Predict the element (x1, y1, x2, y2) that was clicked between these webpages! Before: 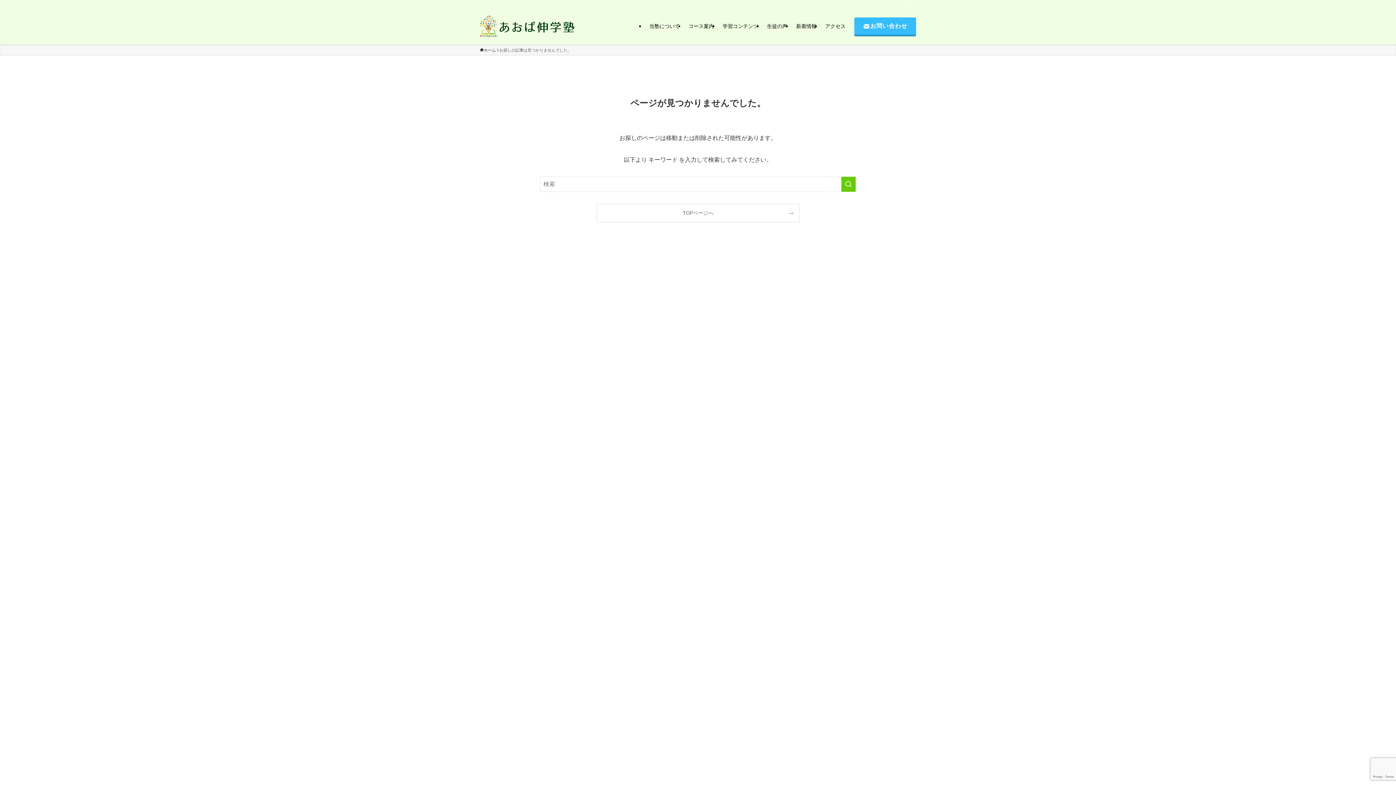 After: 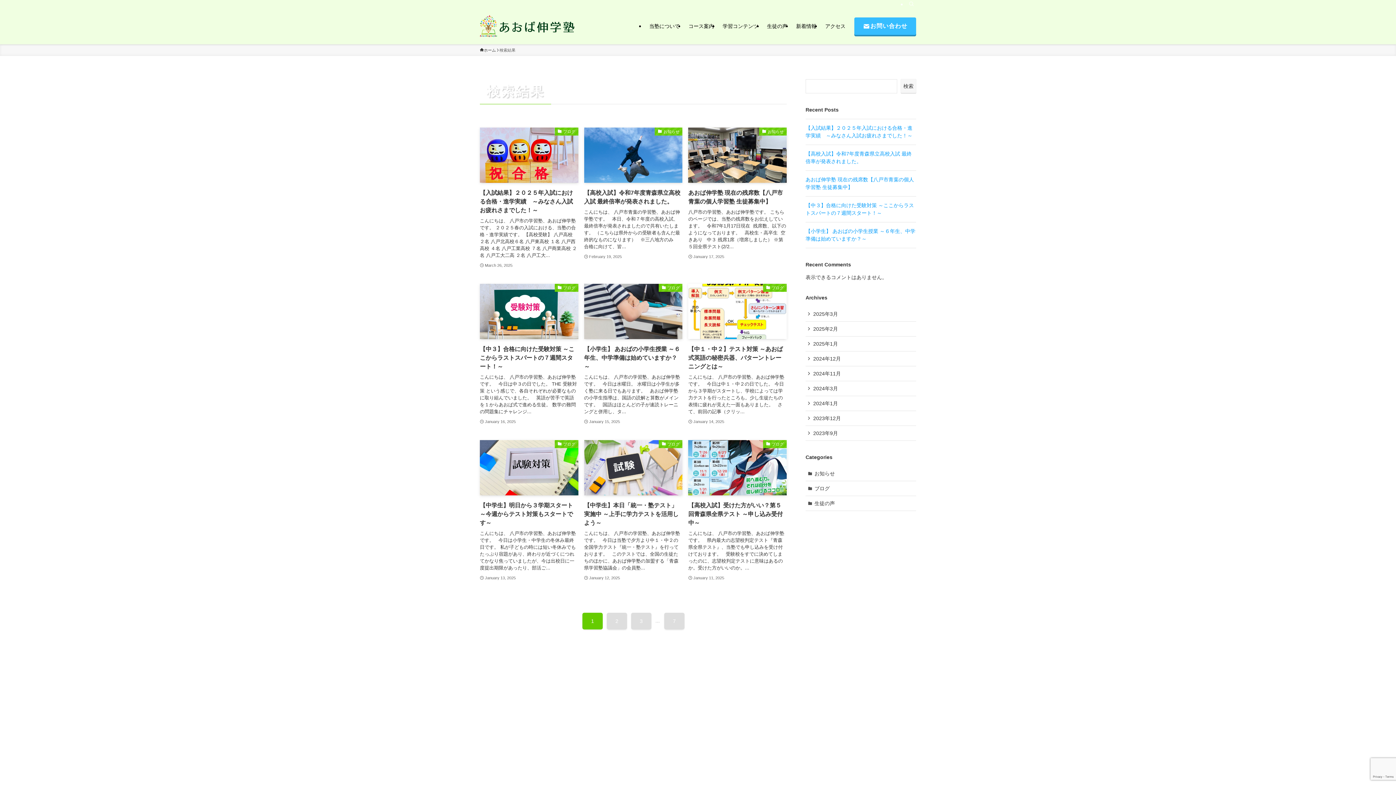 Action: bbox: (841, 176, 856, 192) label: 検索を実行する